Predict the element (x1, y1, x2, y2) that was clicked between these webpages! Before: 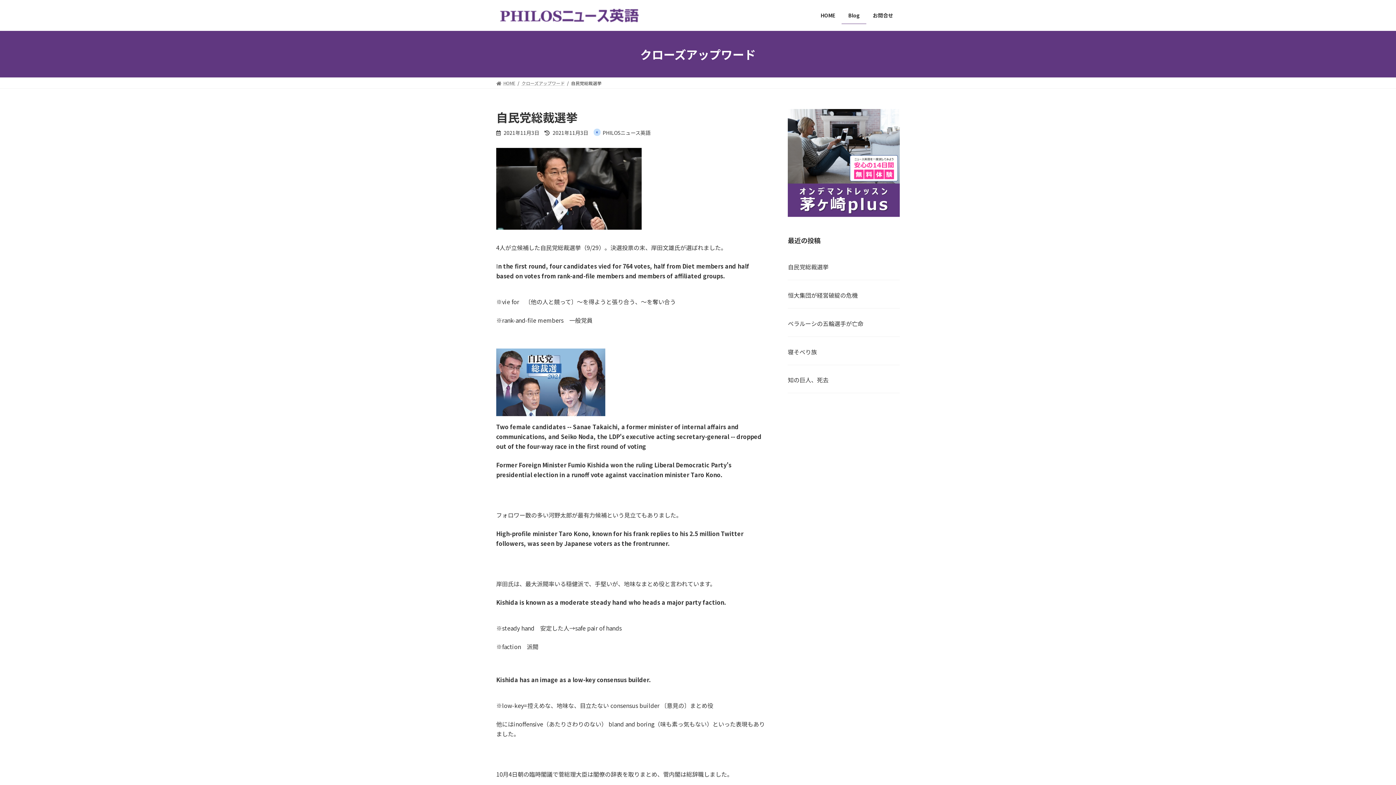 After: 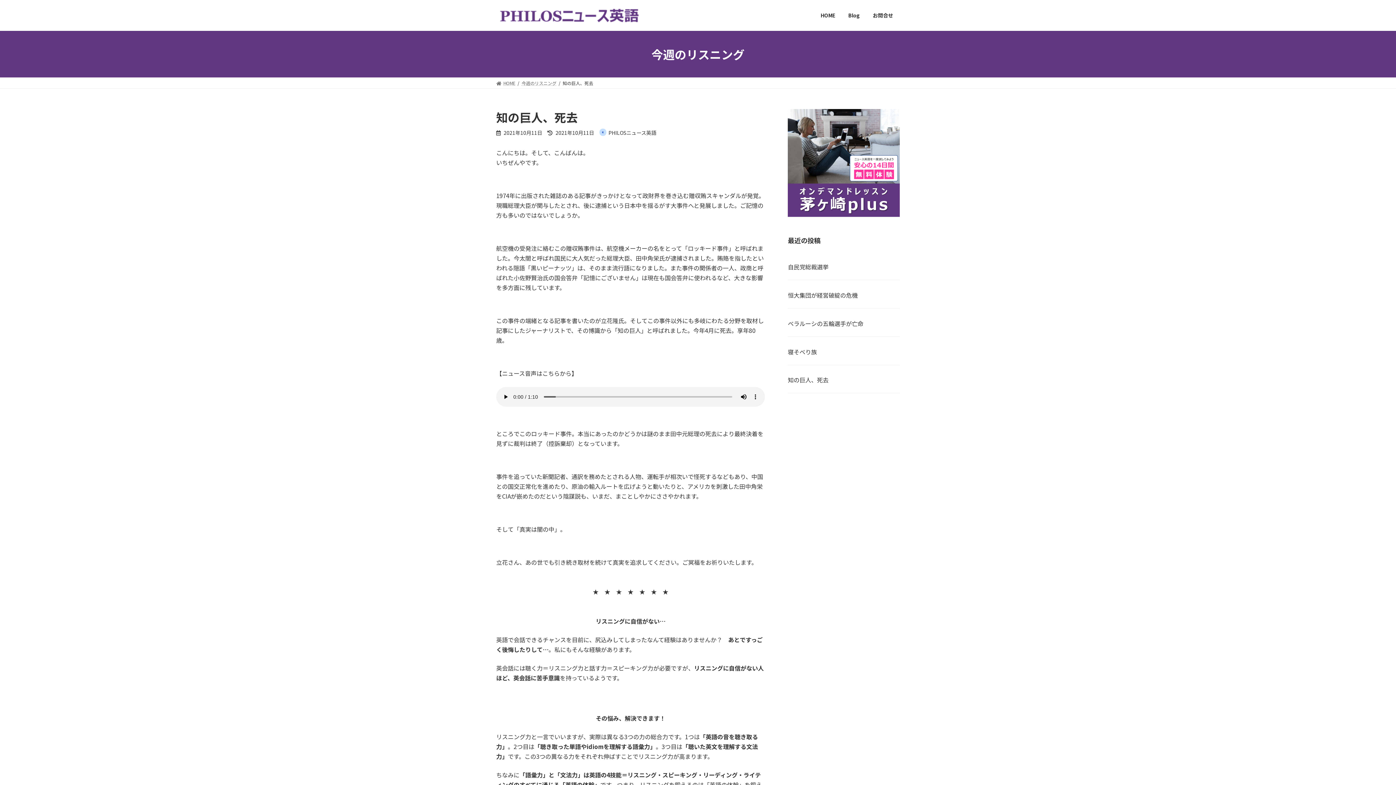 Action: label: 知の巨人、死去 bbox: (788, 375, 900, 384)